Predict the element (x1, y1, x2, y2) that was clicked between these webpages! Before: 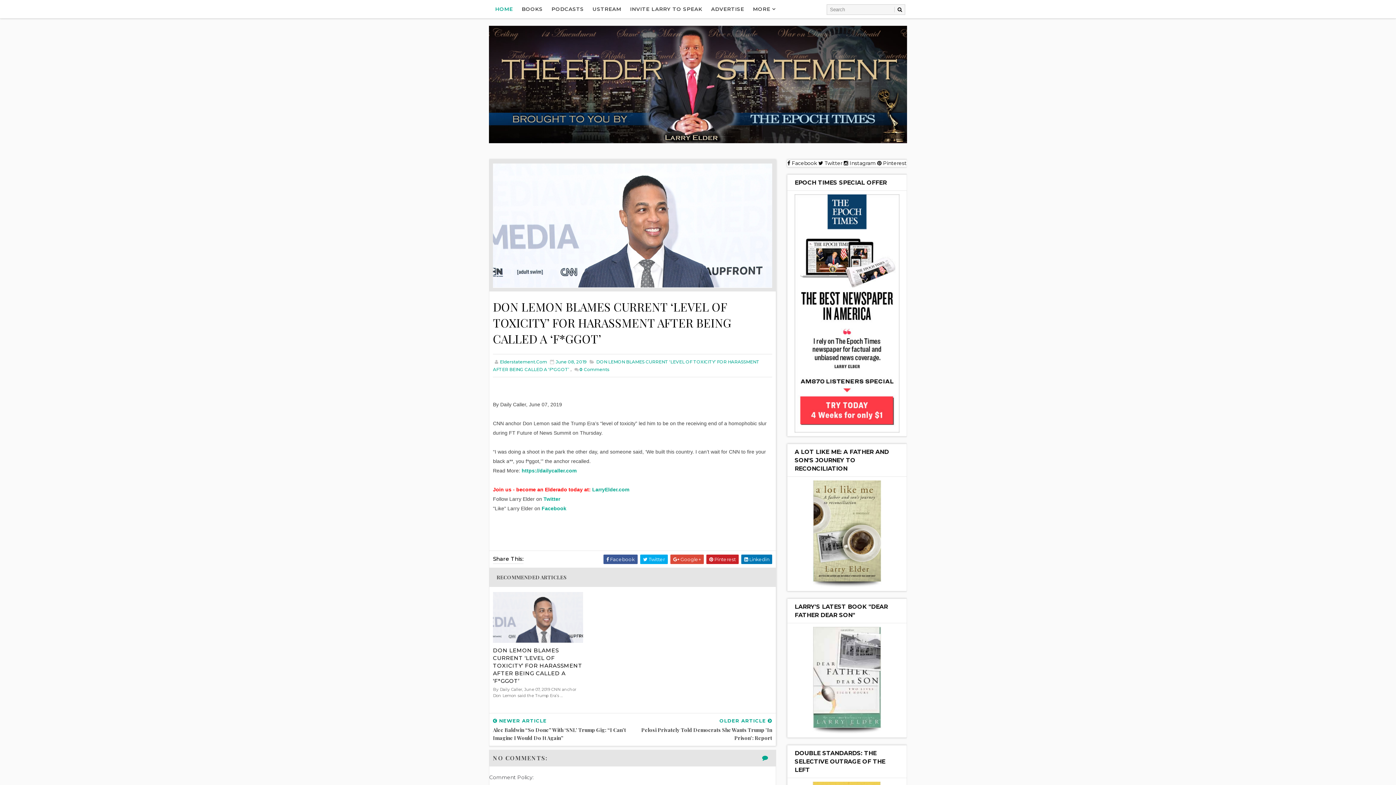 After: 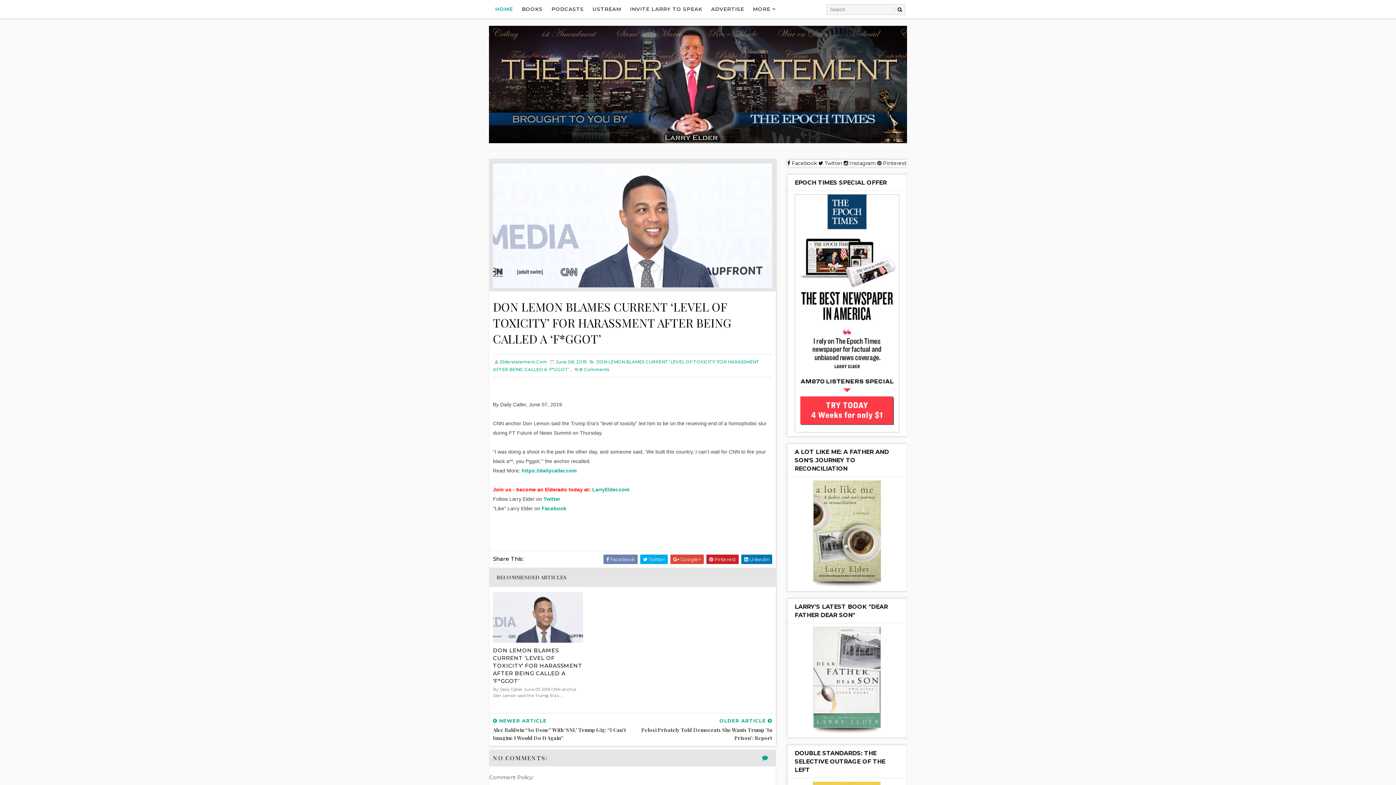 Action: bbox: (603, 555, 637, 564) label:  Facebook